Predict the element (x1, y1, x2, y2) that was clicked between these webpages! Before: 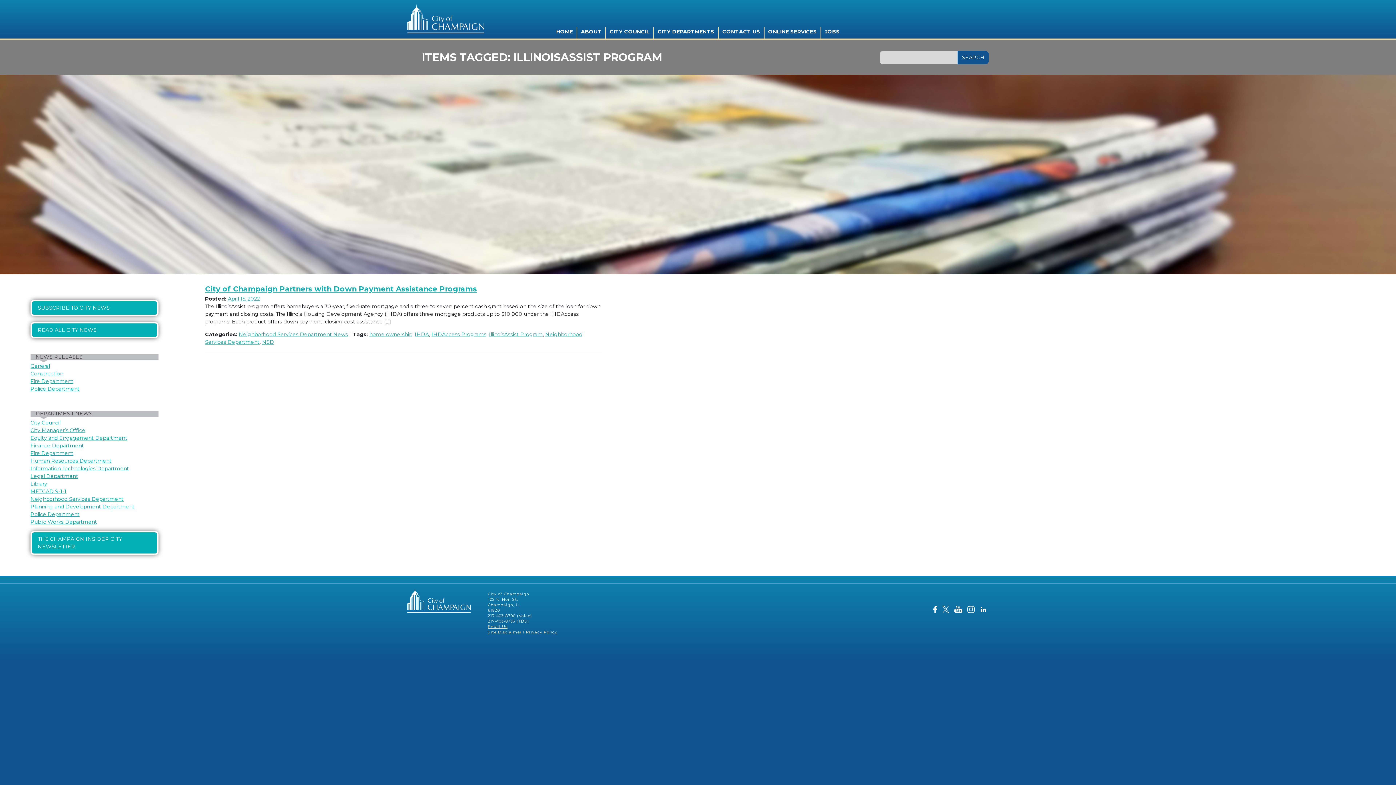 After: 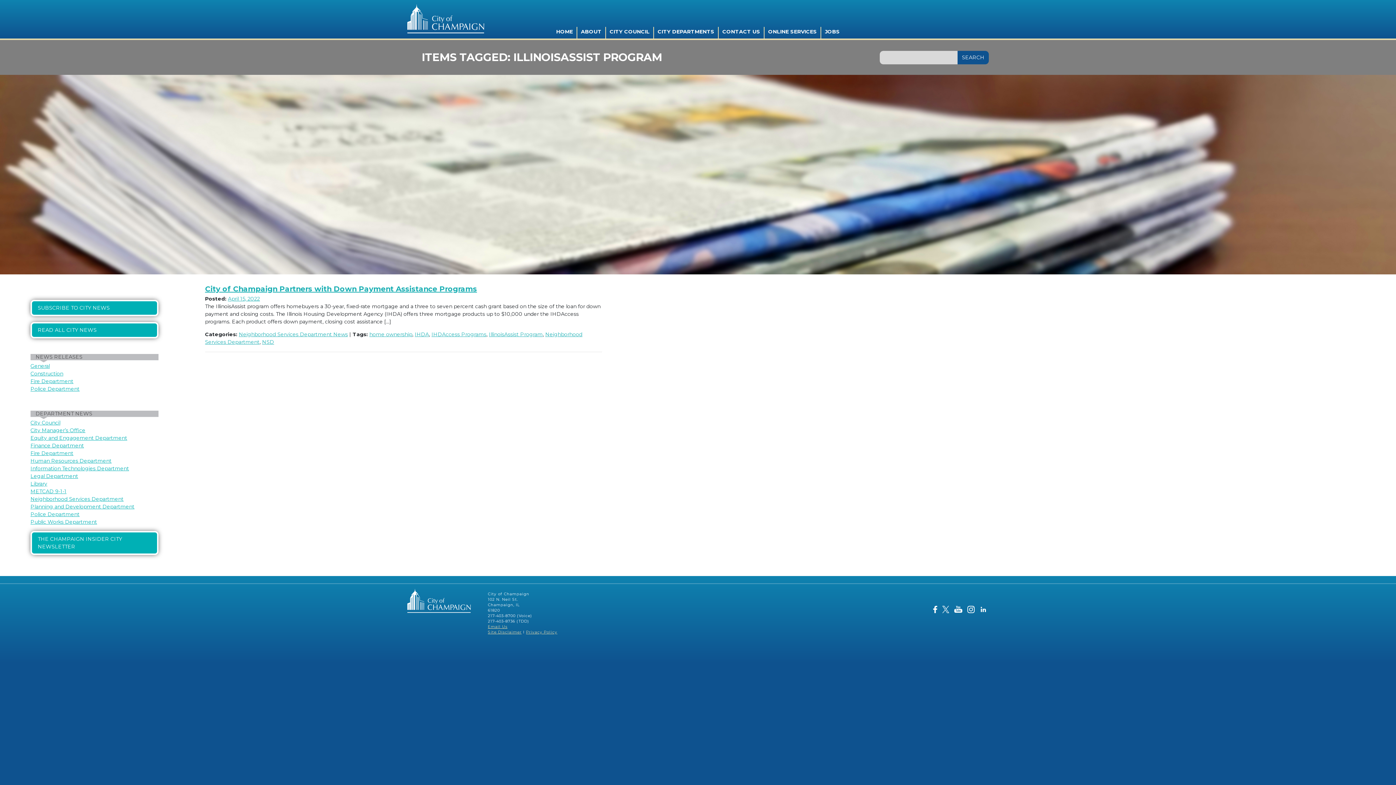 Action: label: SEARCH bbox: (957, 50, 989, 64)